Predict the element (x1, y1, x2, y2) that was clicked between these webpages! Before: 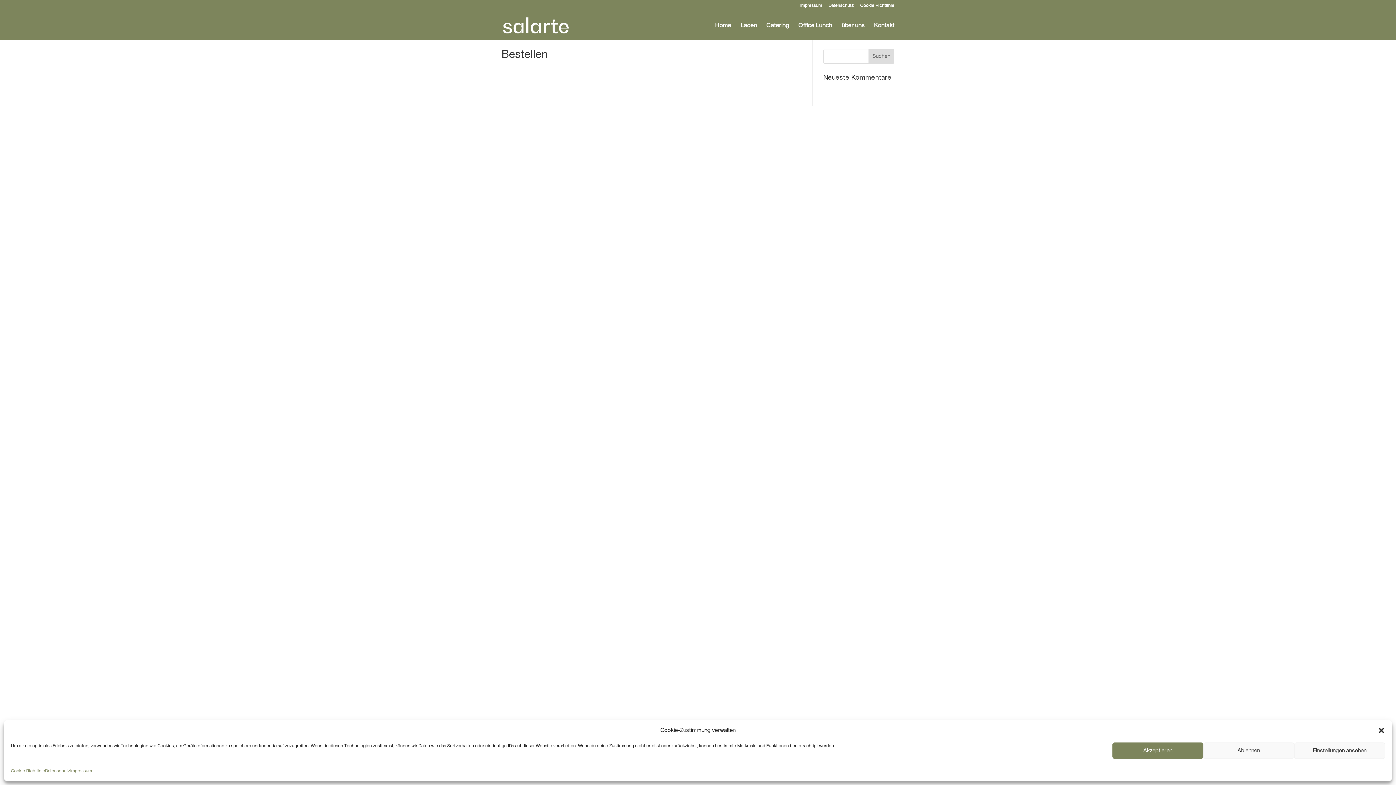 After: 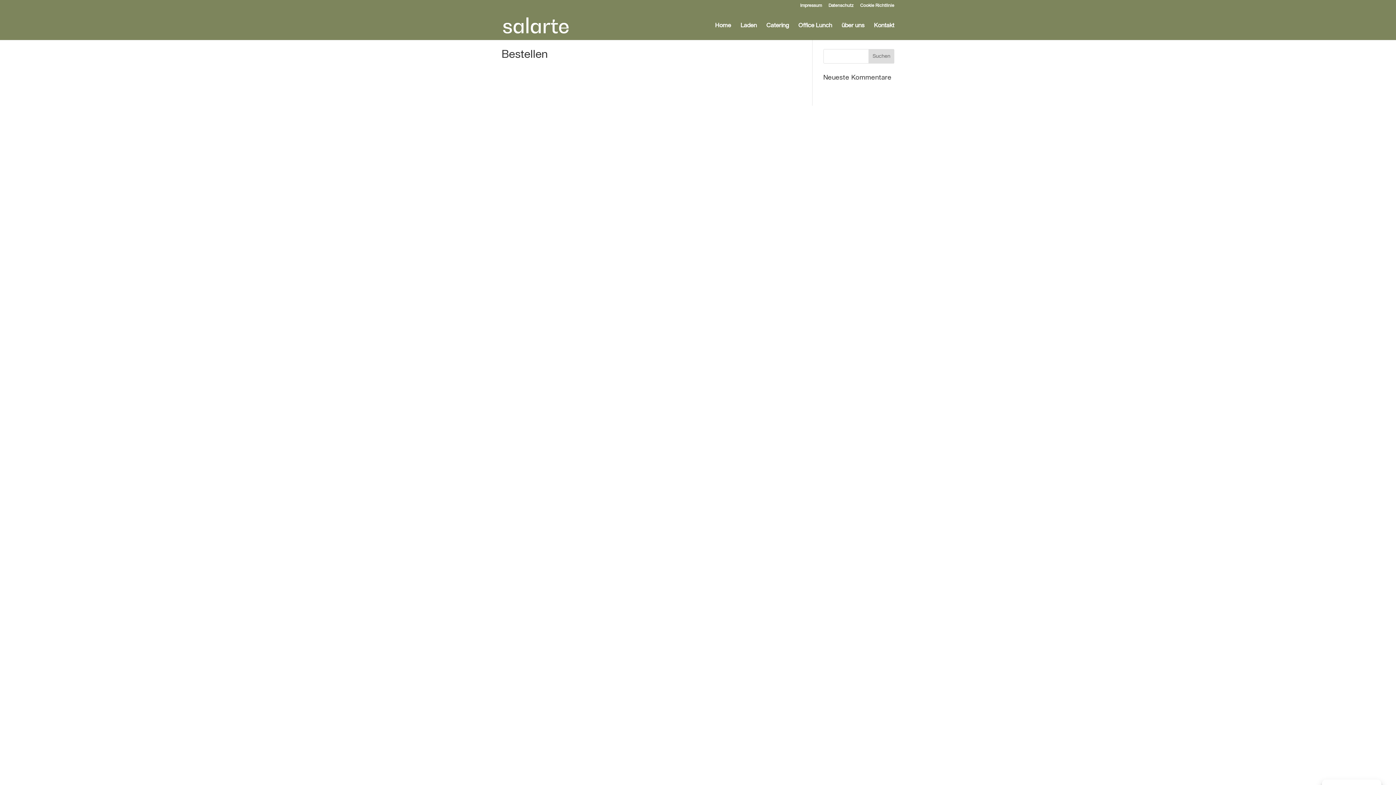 Action: label: Dialog schließen bbox: (1378, 727, 1385, 734)